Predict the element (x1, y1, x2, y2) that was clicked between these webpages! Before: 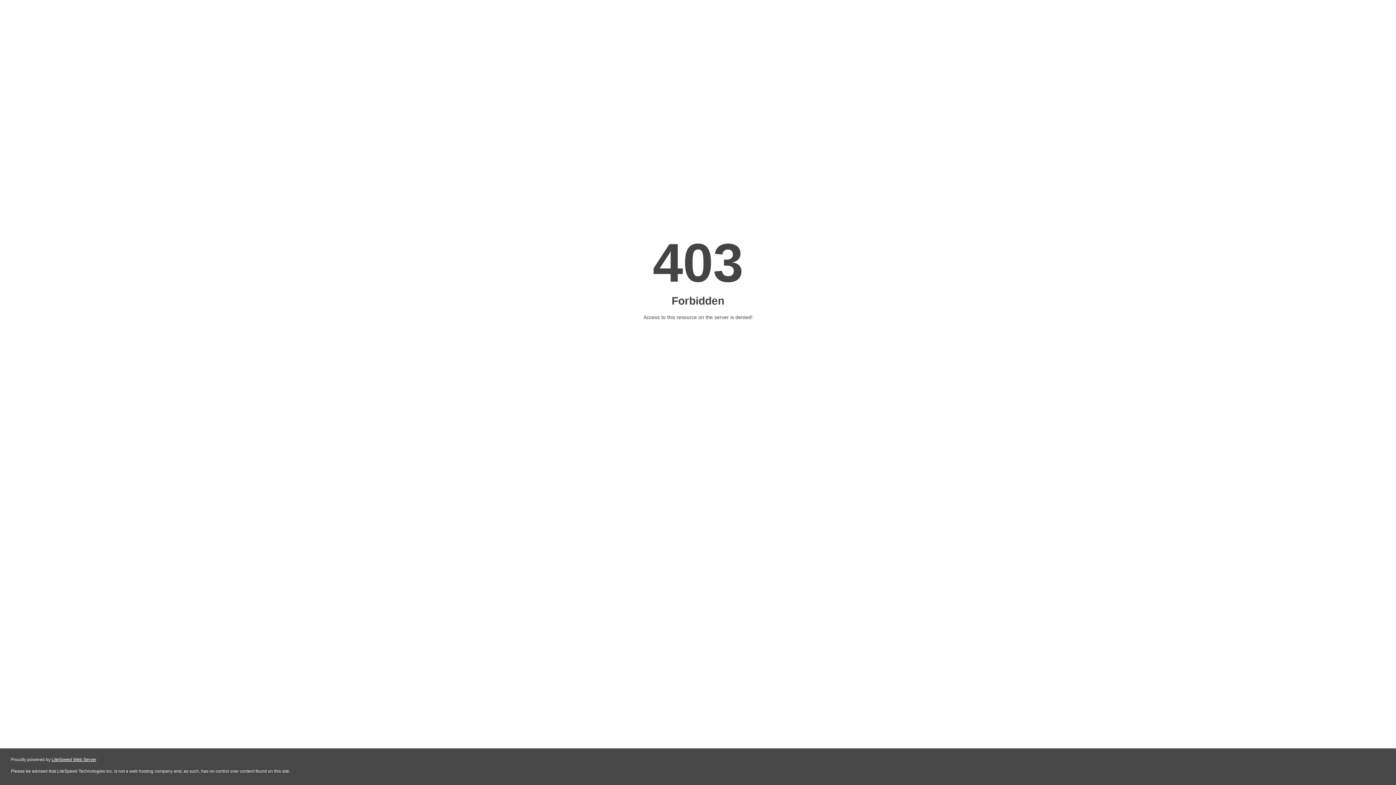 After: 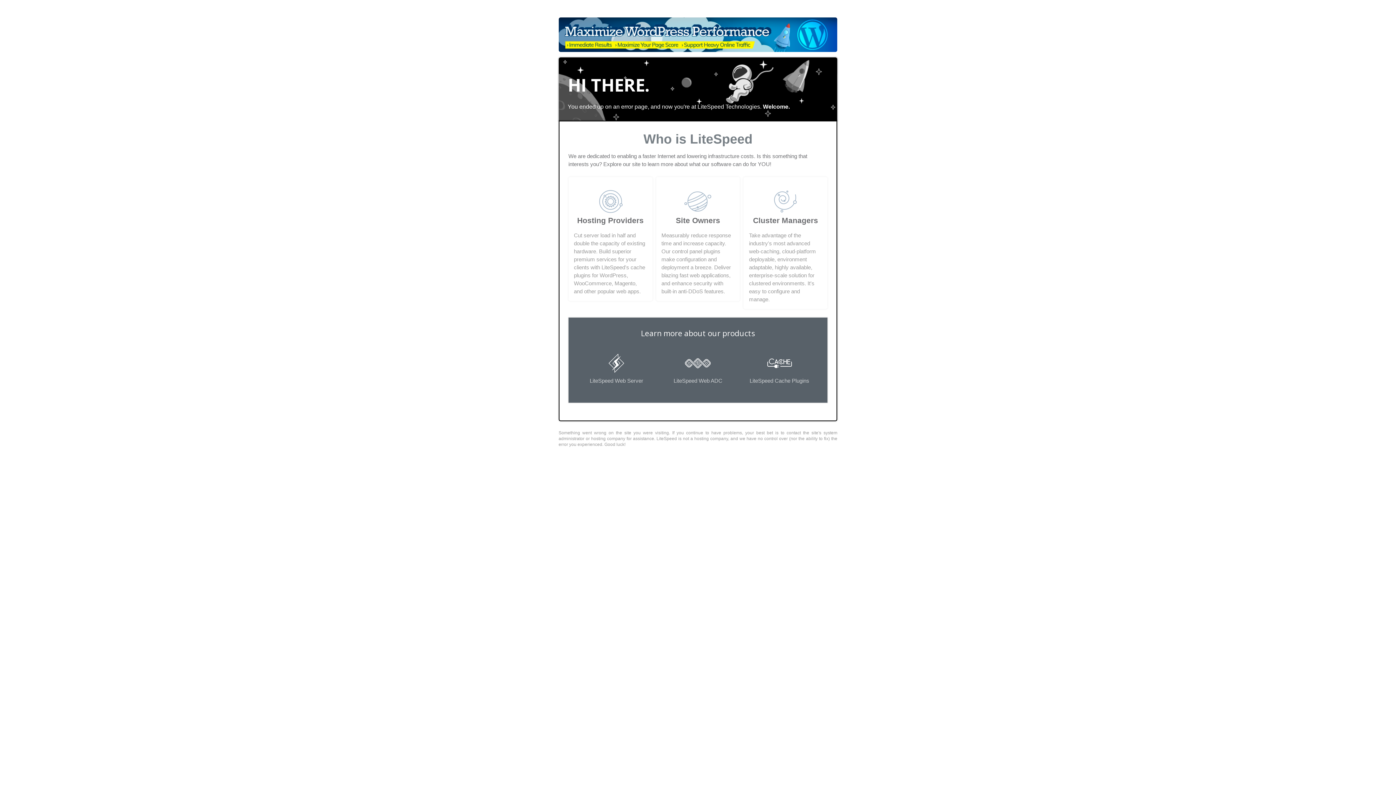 Action: bbox: (51, 757, 96, 762) label: LiteSpeed Web Server